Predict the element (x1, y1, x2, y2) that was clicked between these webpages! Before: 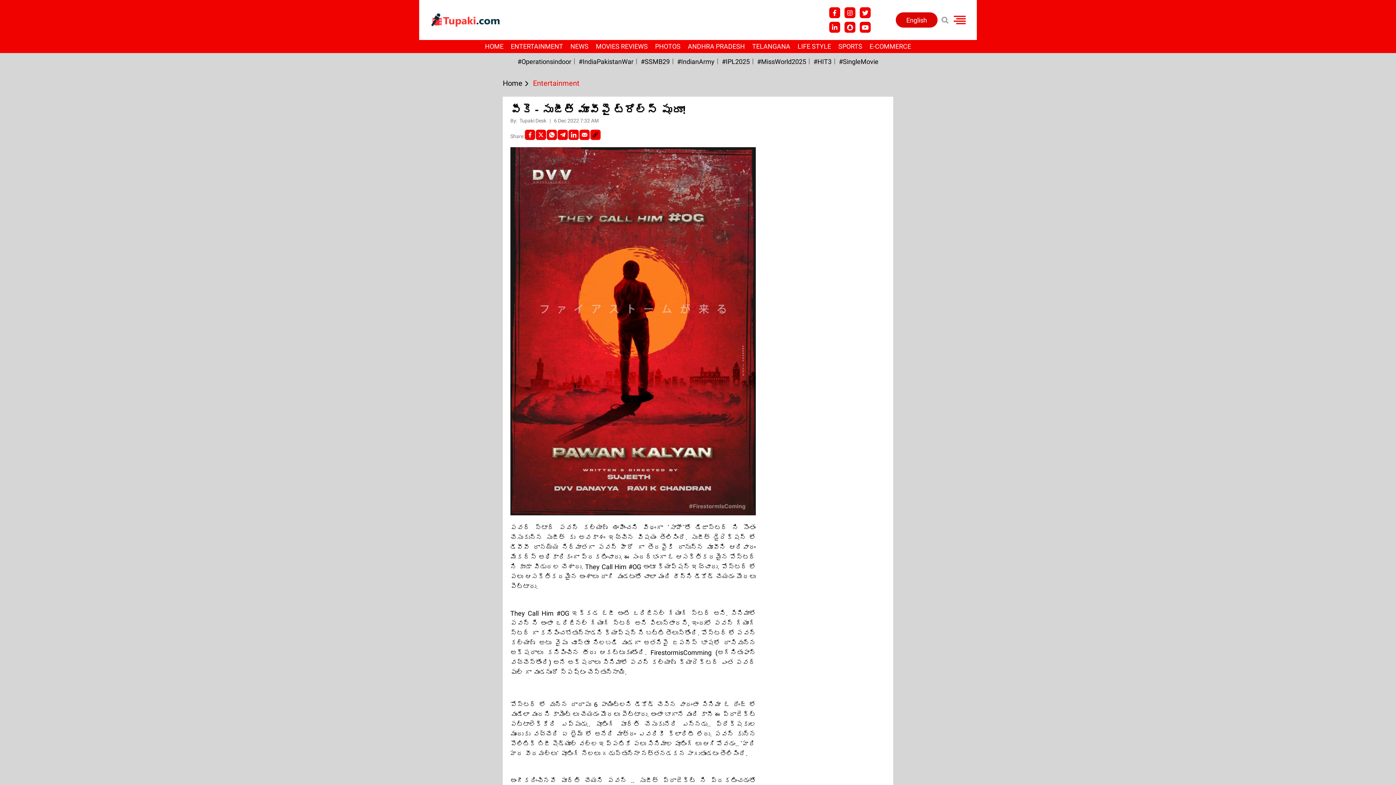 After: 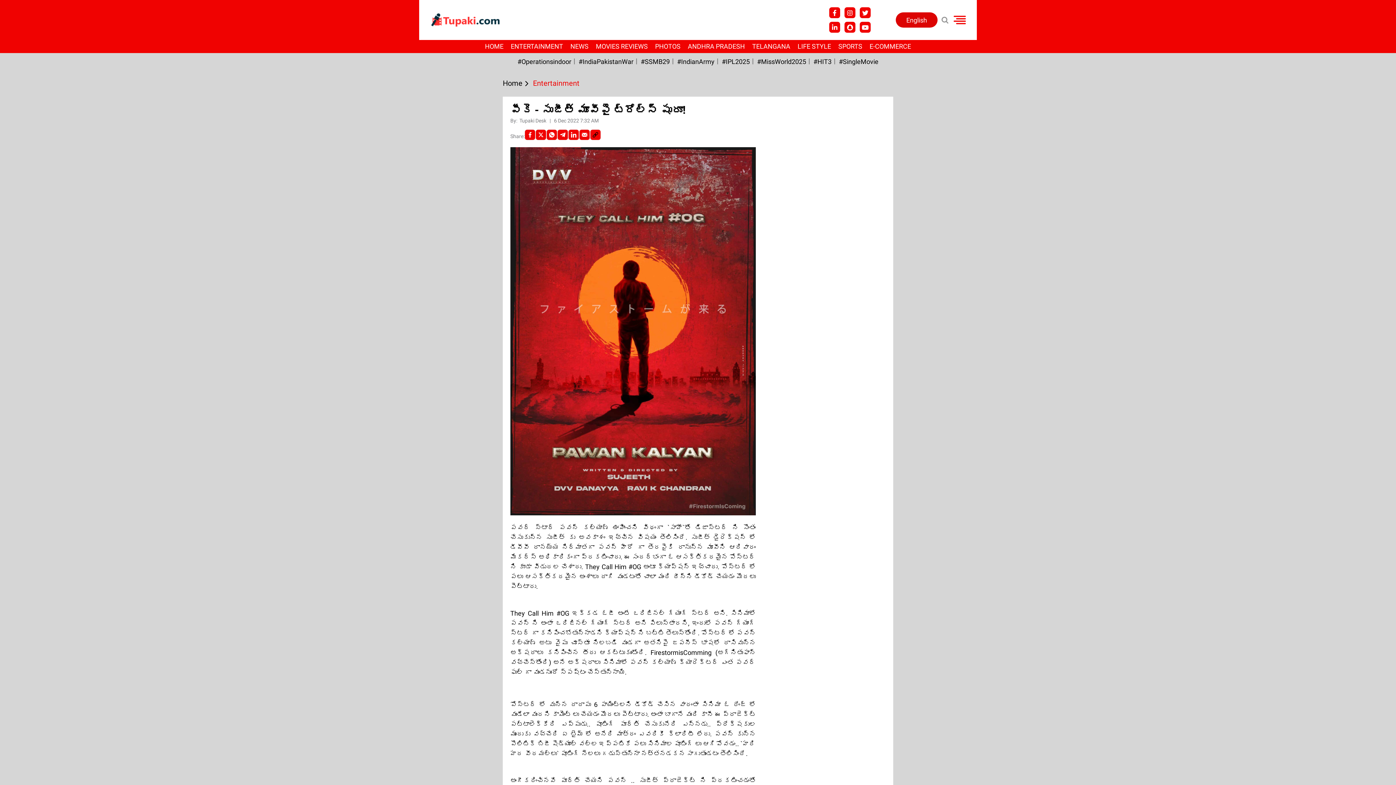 Action: label: facebook bbox: (524, 129, 535, 140)